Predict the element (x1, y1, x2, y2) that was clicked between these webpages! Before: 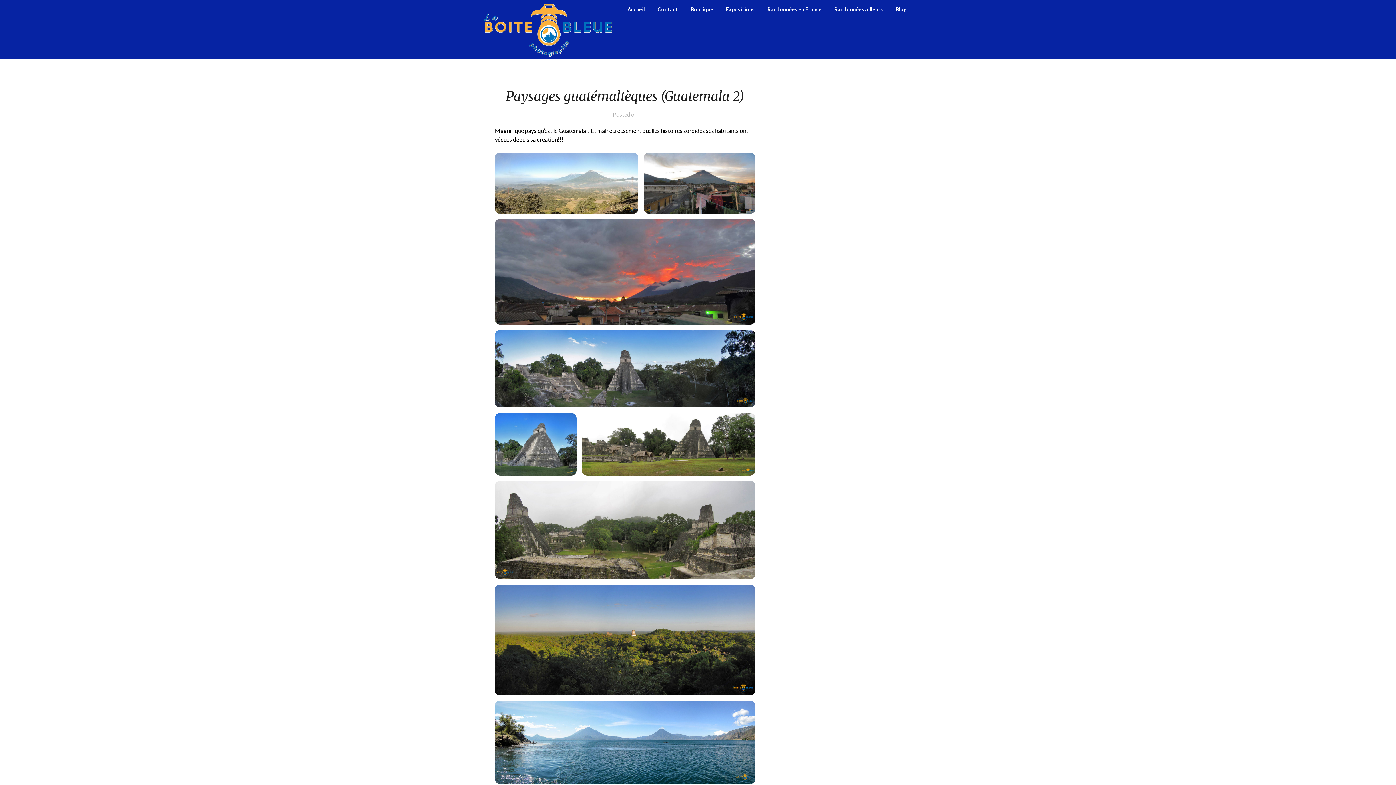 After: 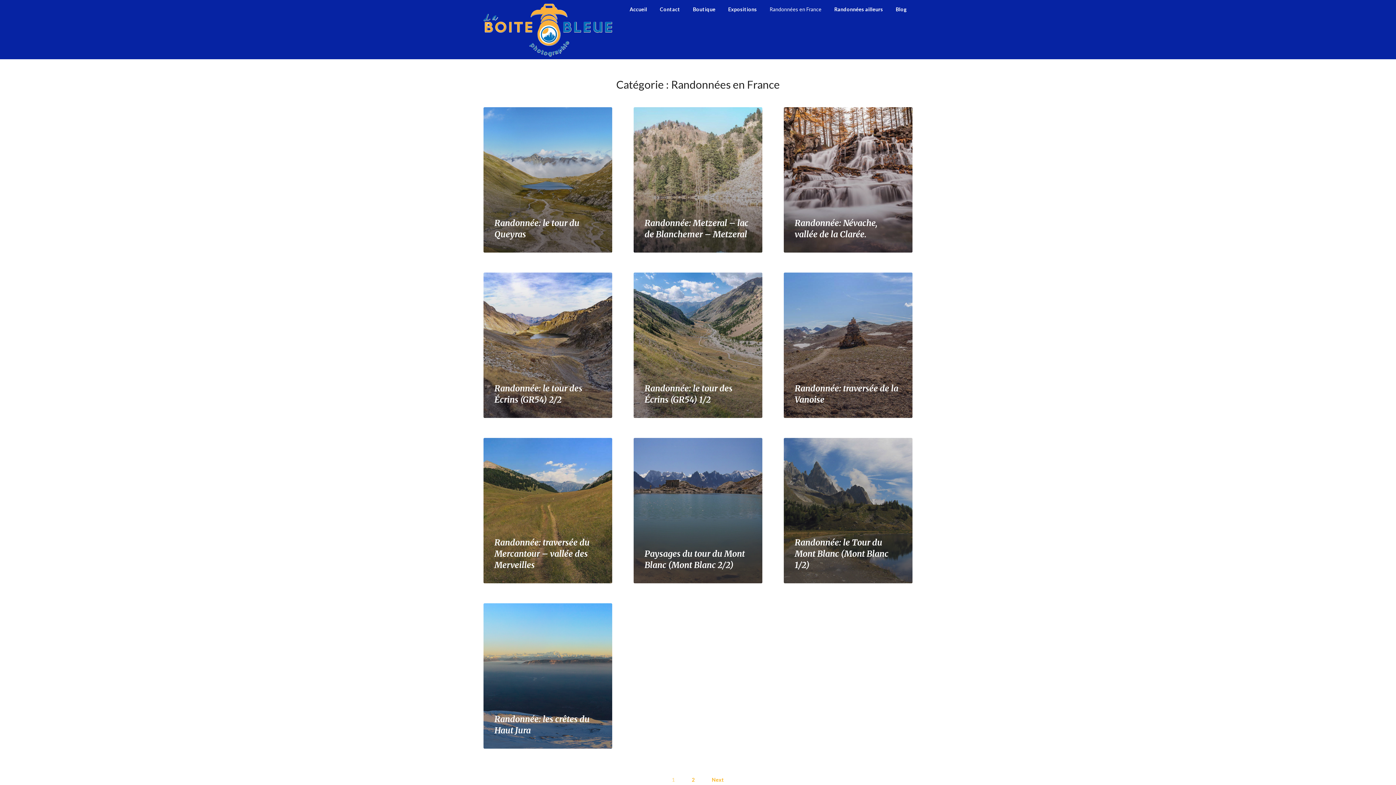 Action: bbox: (761, 0, 827, 18) label: Randonnées en France